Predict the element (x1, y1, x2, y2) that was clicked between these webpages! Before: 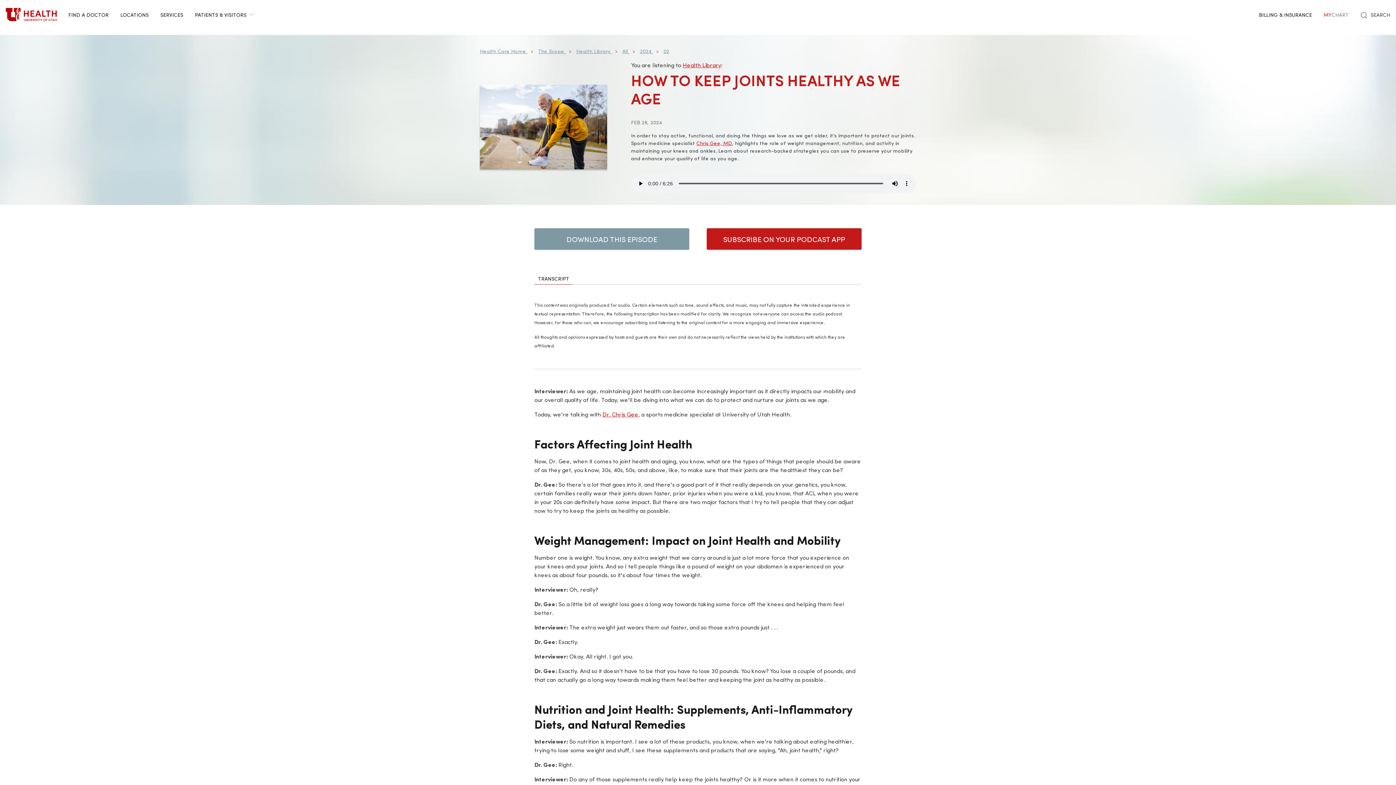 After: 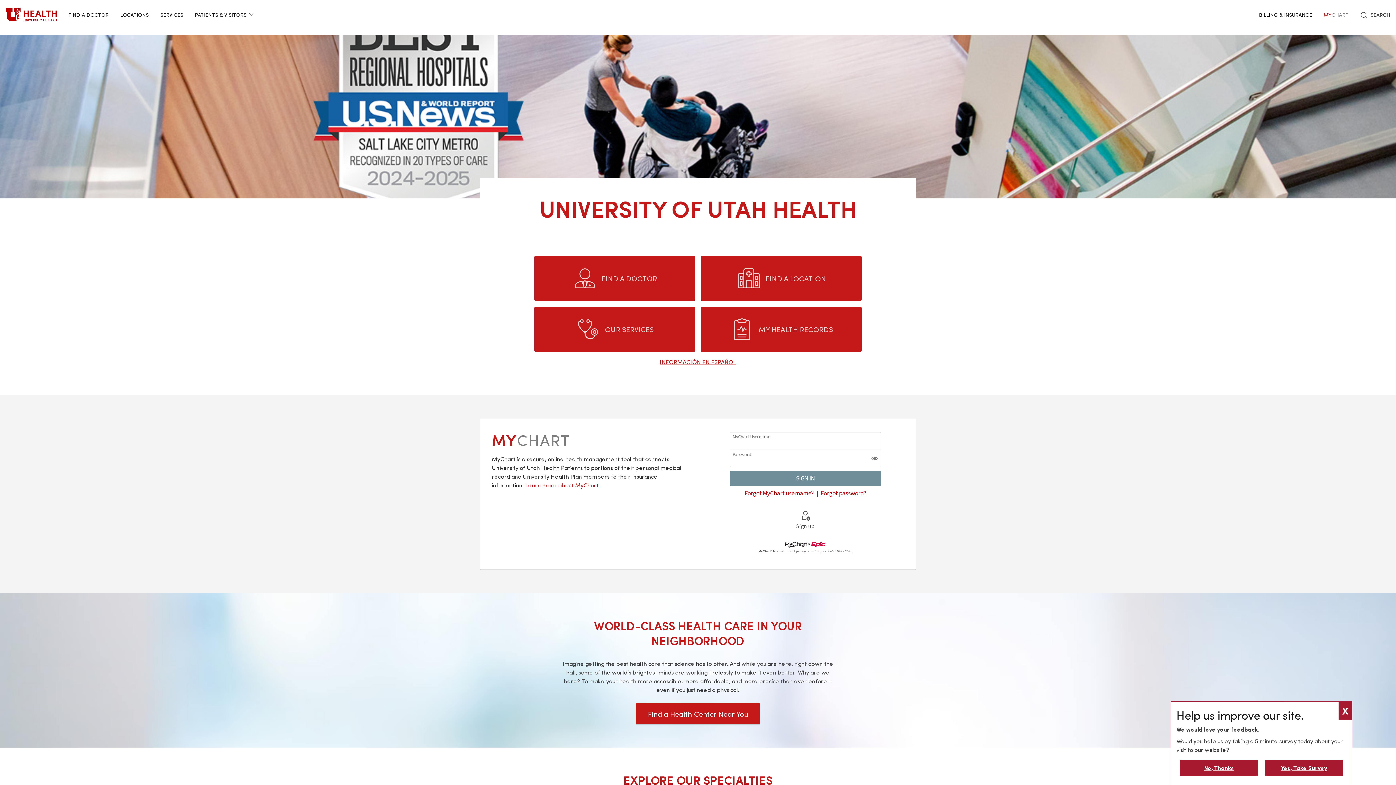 Action: label: Health Care Home bbox: (480, 47, 526, 54)